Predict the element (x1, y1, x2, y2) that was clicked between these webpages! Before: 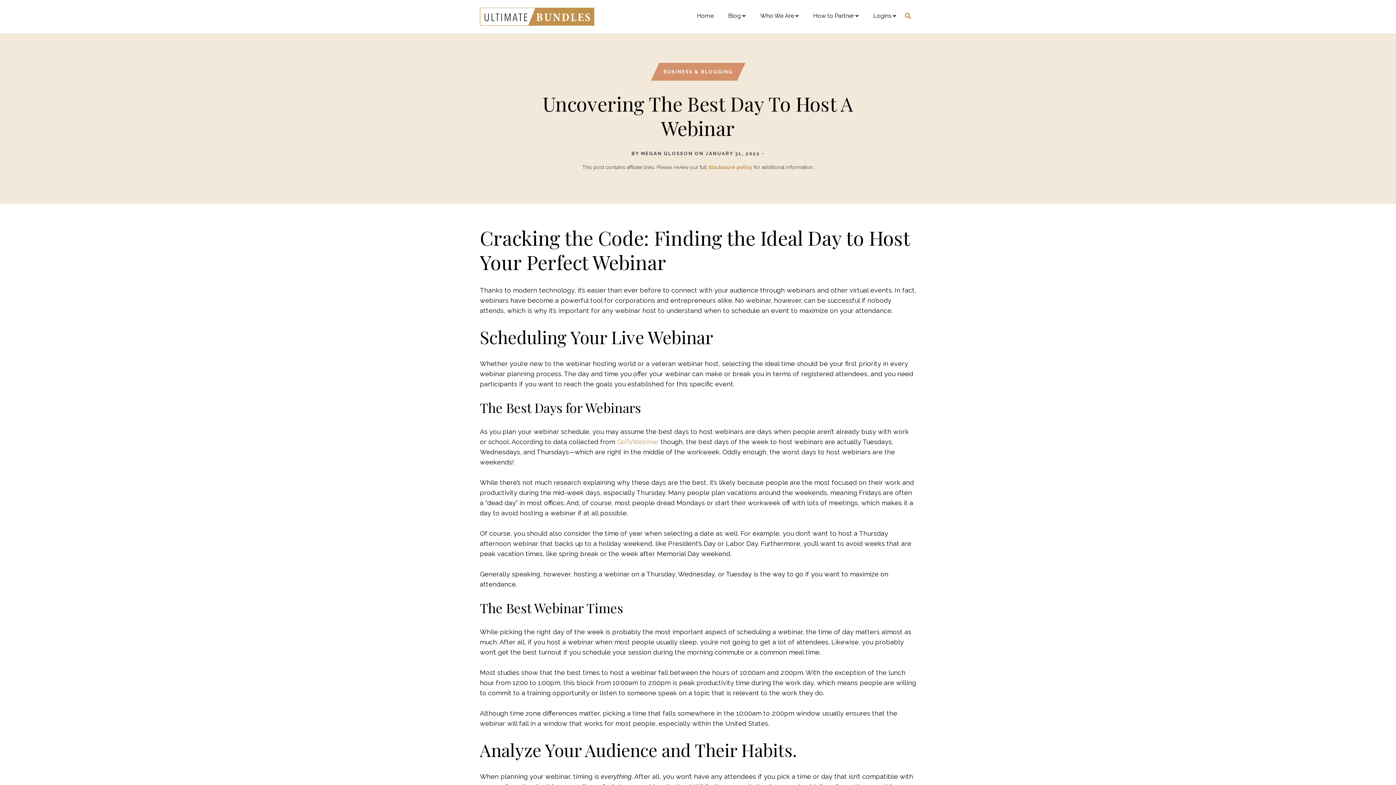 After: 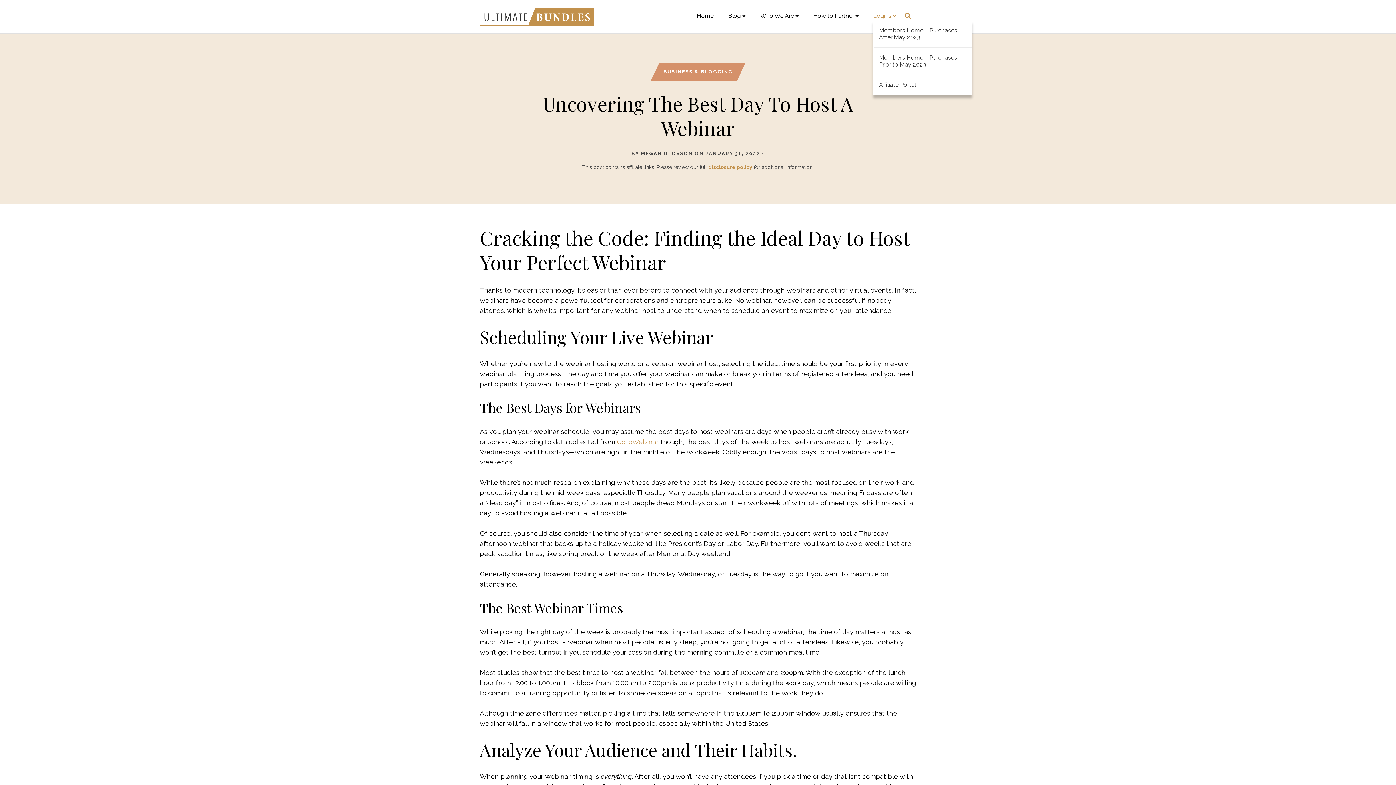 Action: bbox: (873, 11, 896, 20) label: Logins